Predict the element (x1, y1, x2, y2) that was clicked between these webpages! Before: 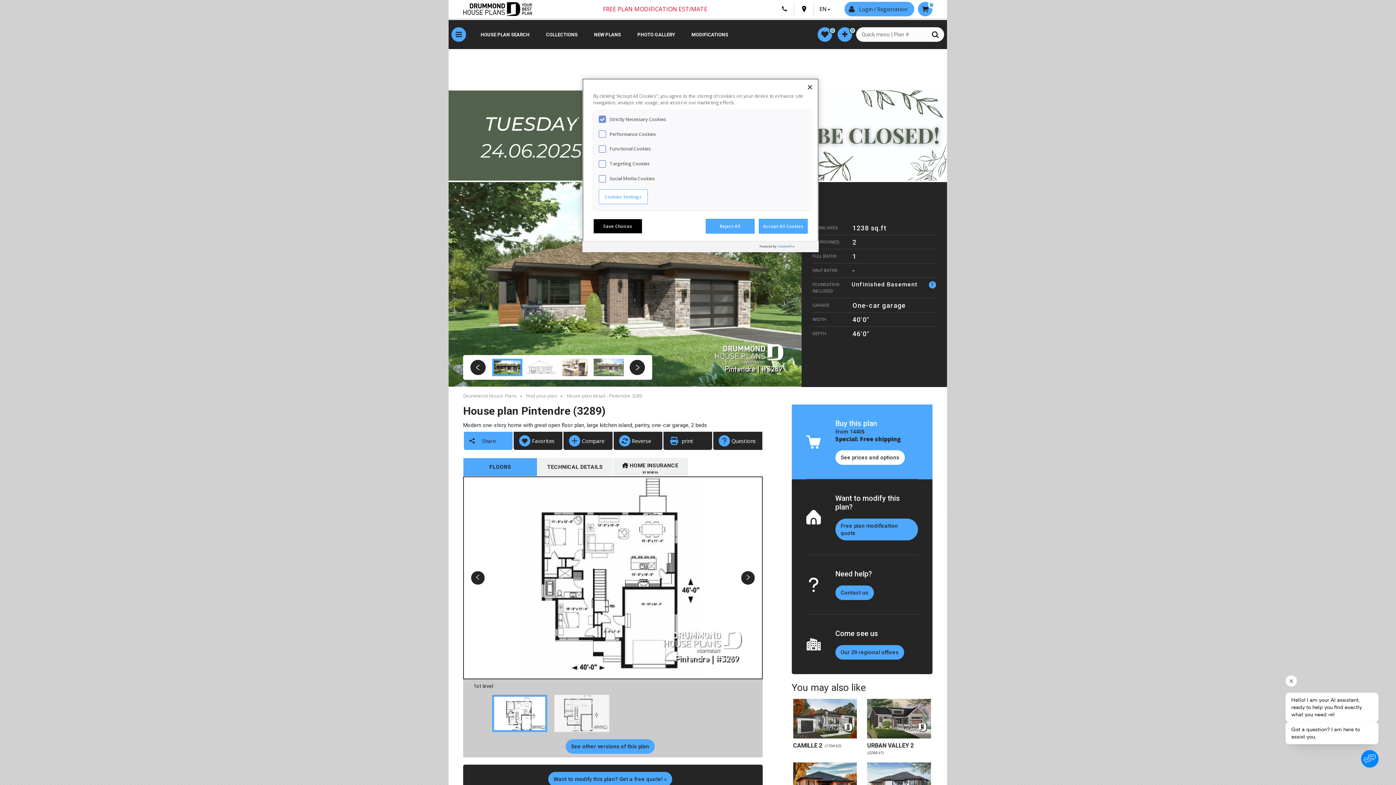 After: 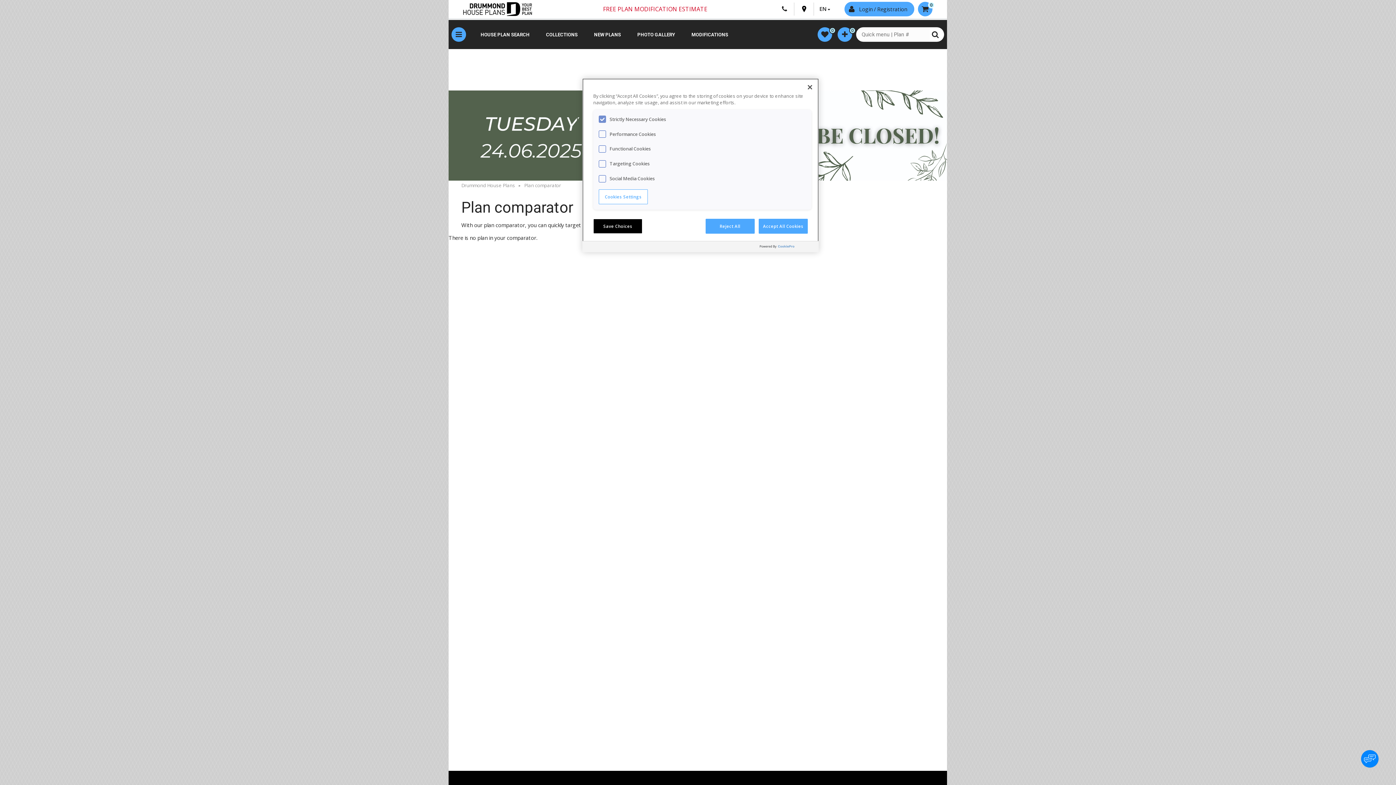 Action: bbox: (837, 27, 856, 41) label: 0